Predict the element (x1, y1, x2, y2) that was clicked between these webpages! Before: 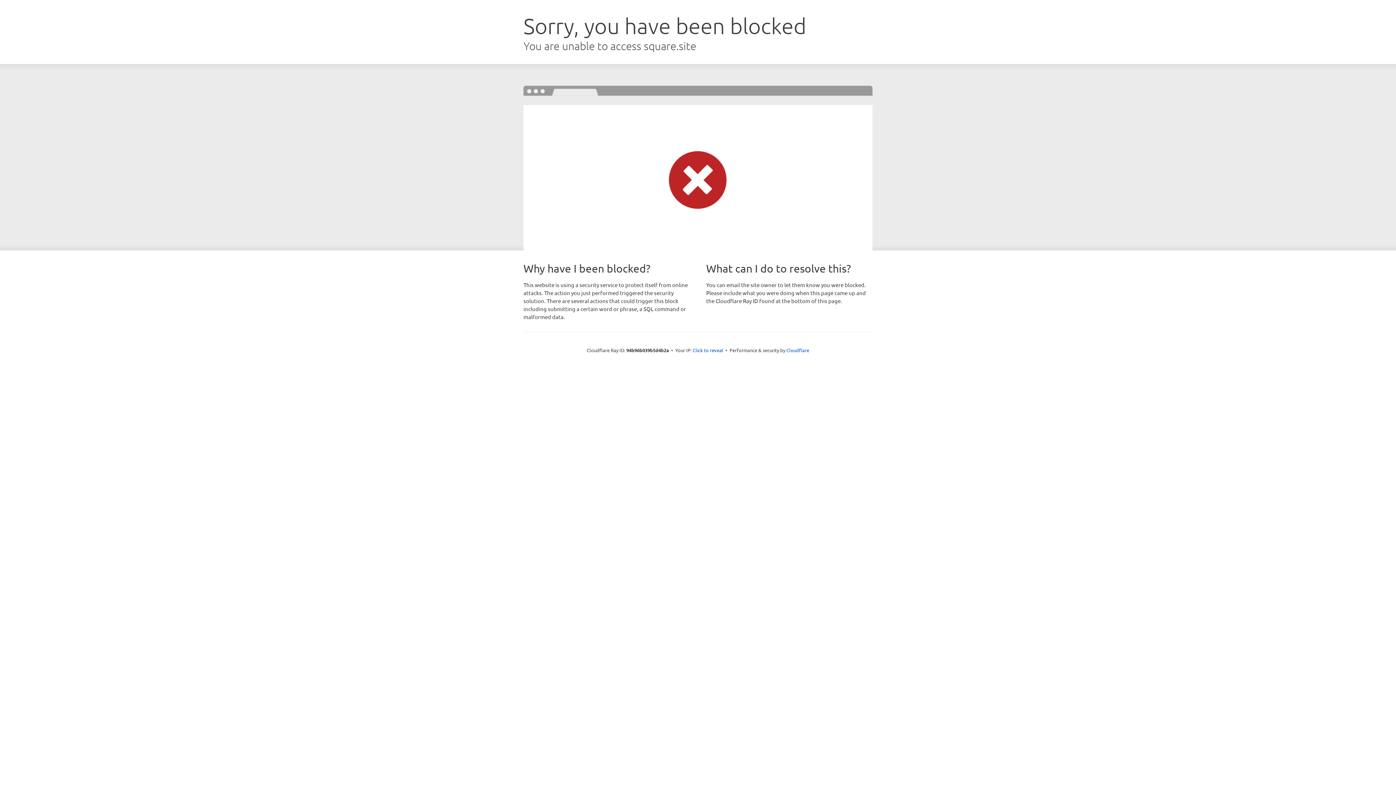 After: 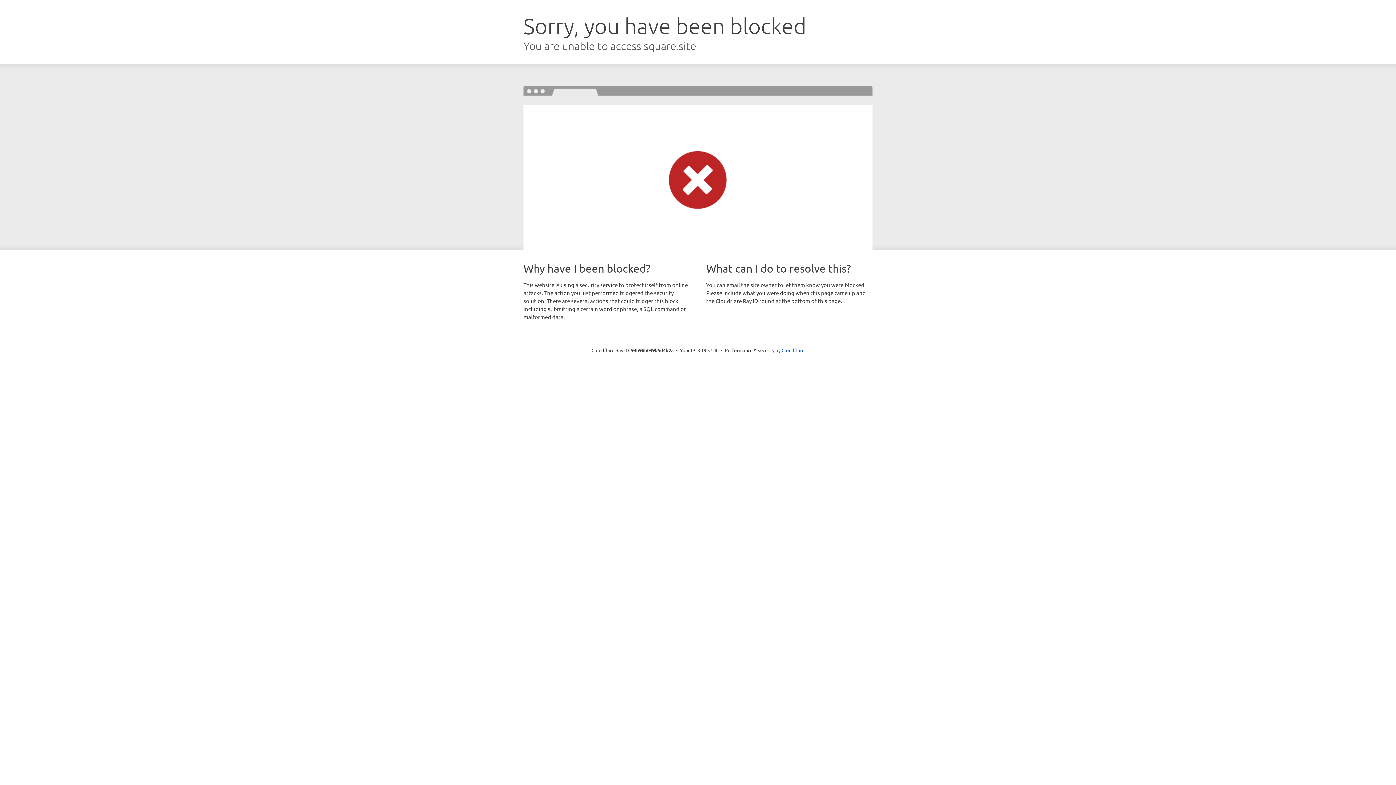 Action: label: Click to reveal bbox: (692, 346, 723, 353)